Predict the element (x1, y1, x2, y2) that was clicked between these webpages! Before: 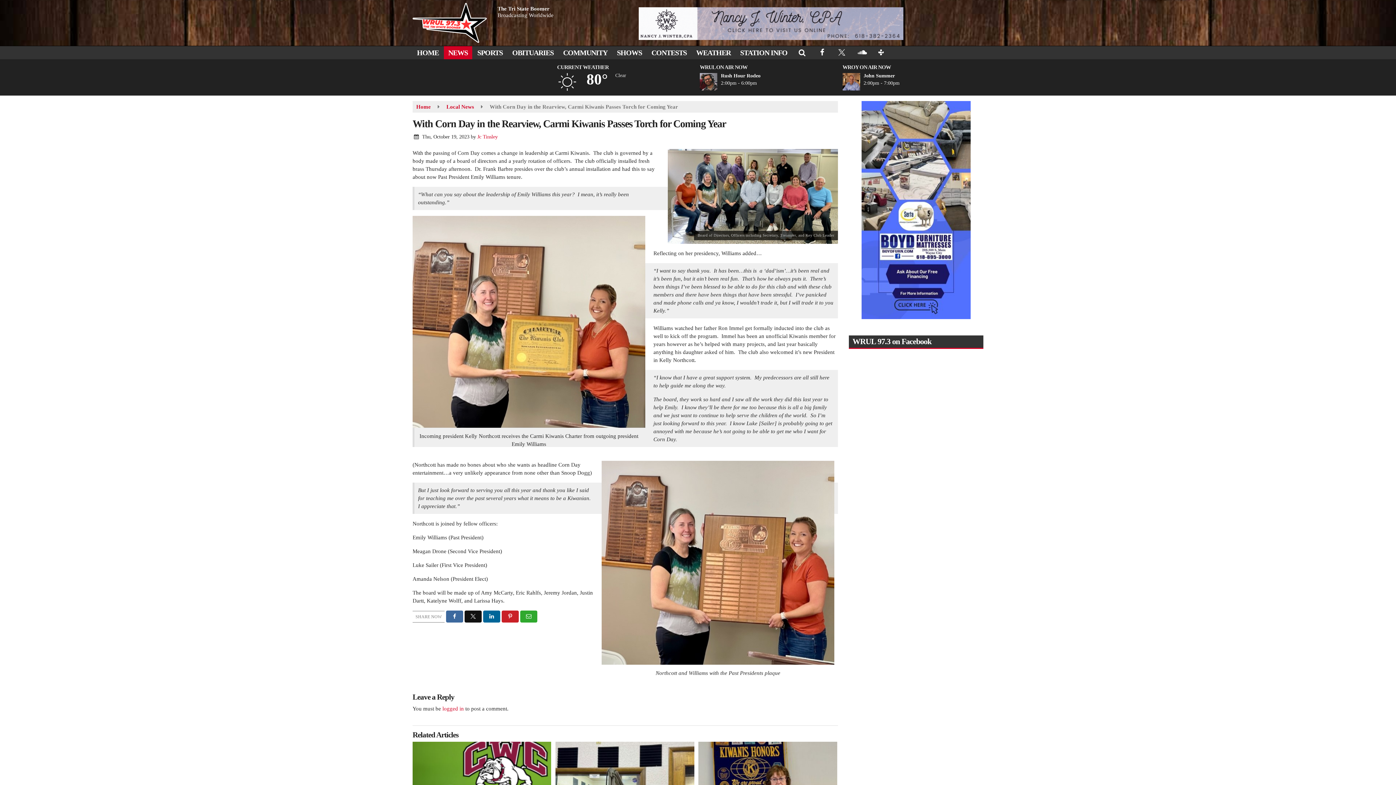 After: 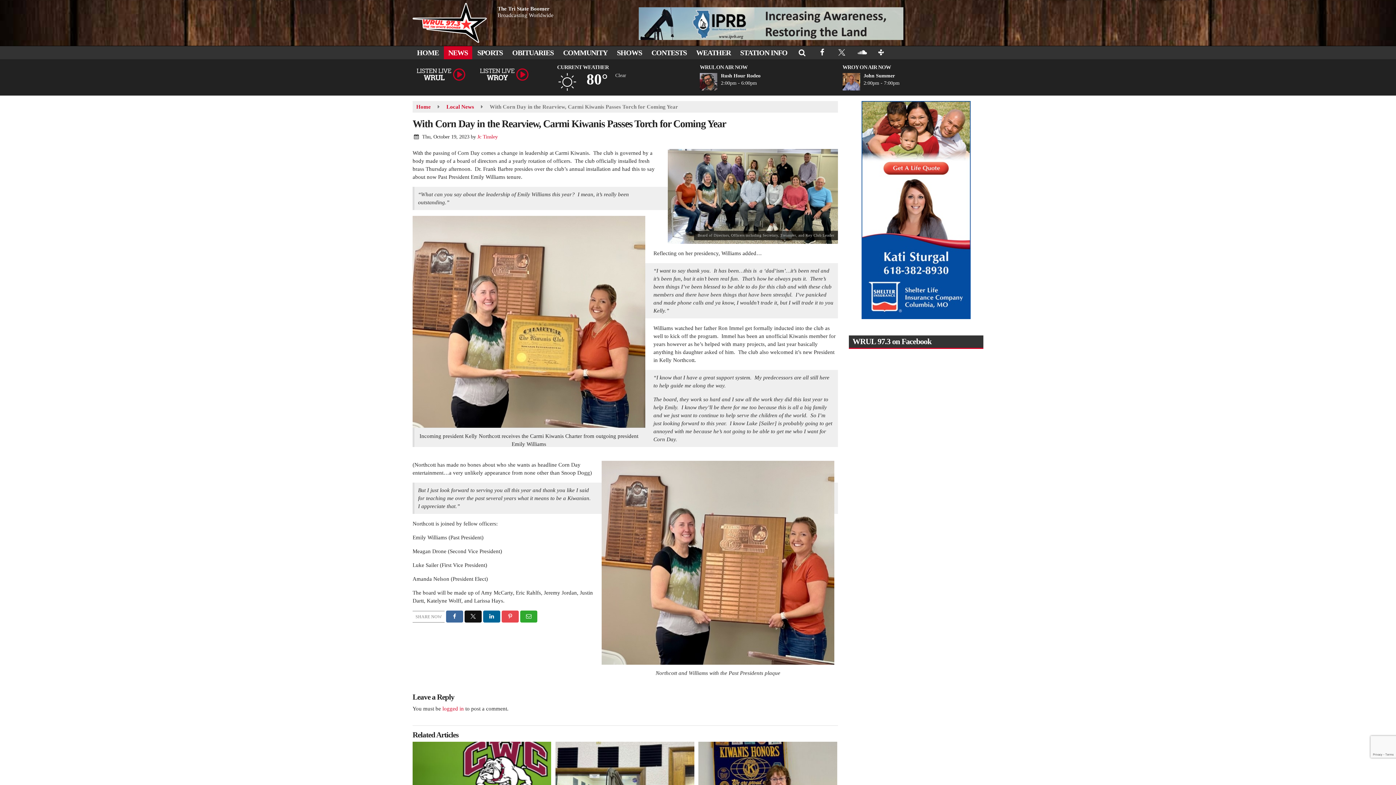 Action: bbox: (501, 610, 518, 622) label: Share to Pinterest